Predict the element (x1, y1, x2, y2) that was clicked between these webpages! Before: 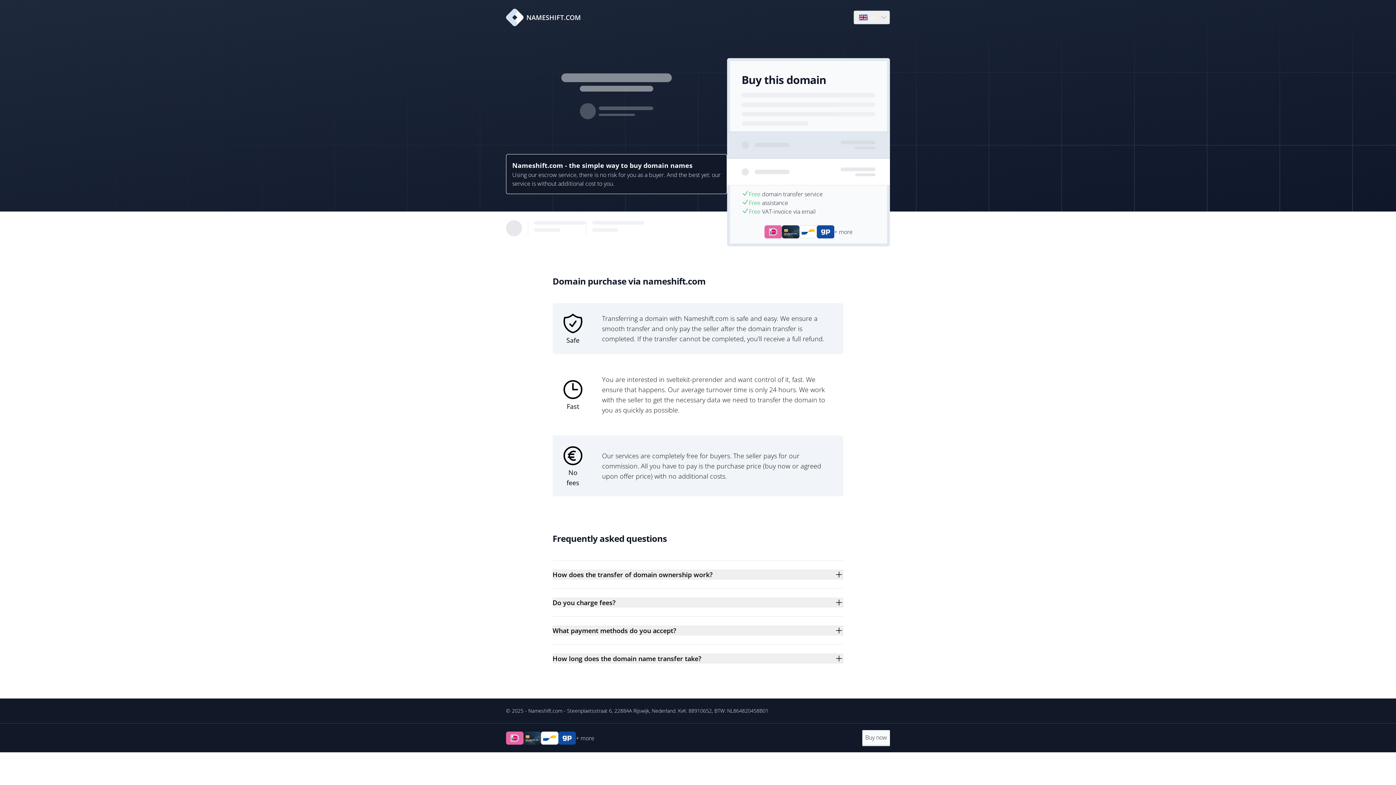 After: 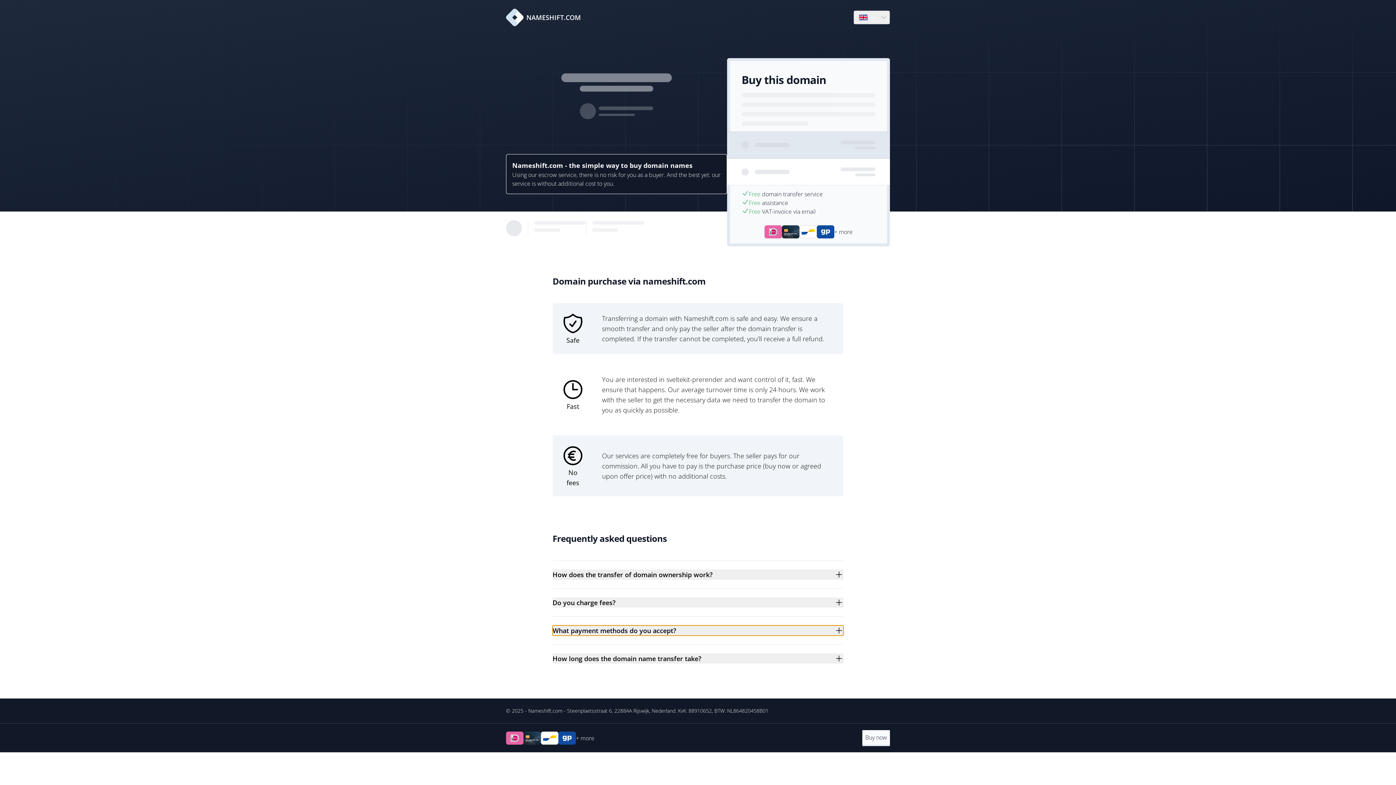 Action: label: What payment methods do you accept? bbox: (552, 625, 843, 636)